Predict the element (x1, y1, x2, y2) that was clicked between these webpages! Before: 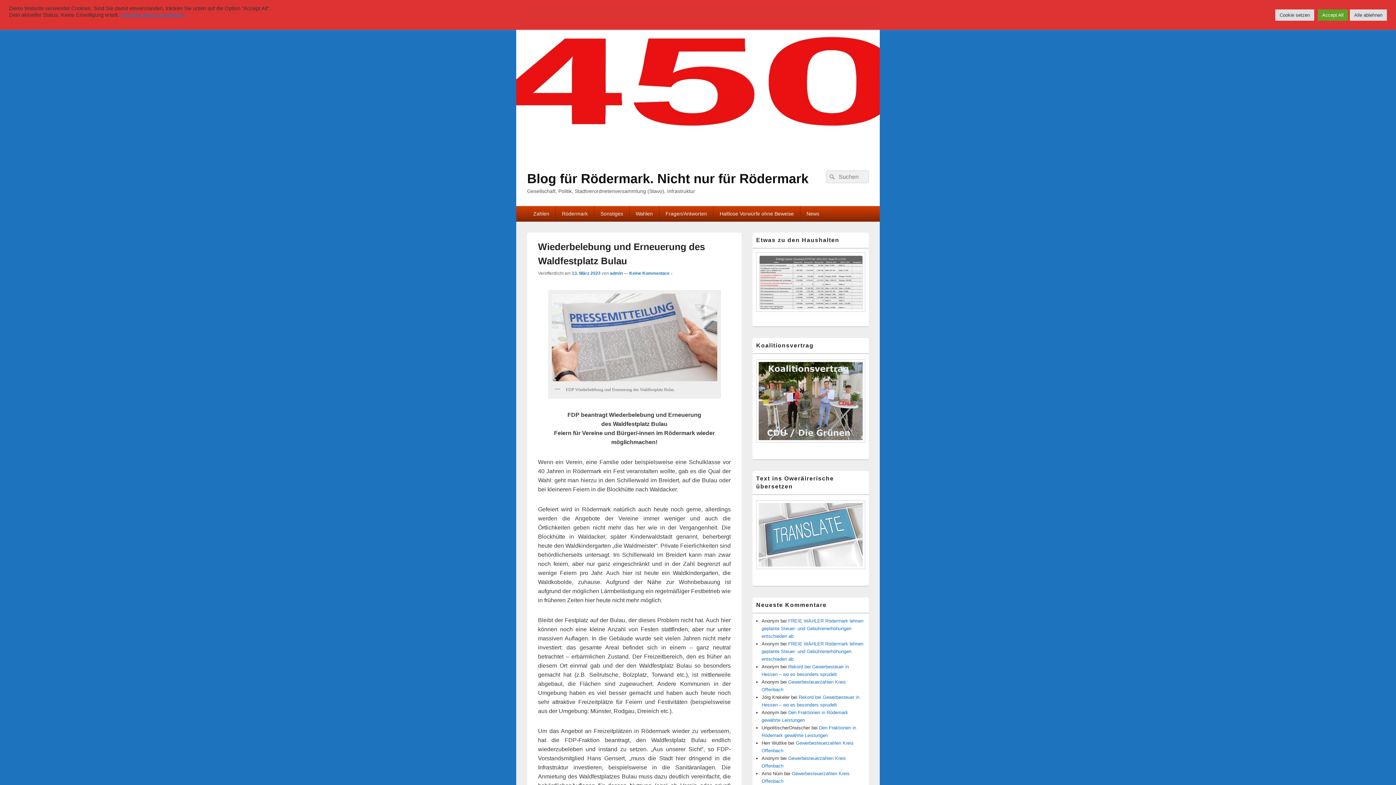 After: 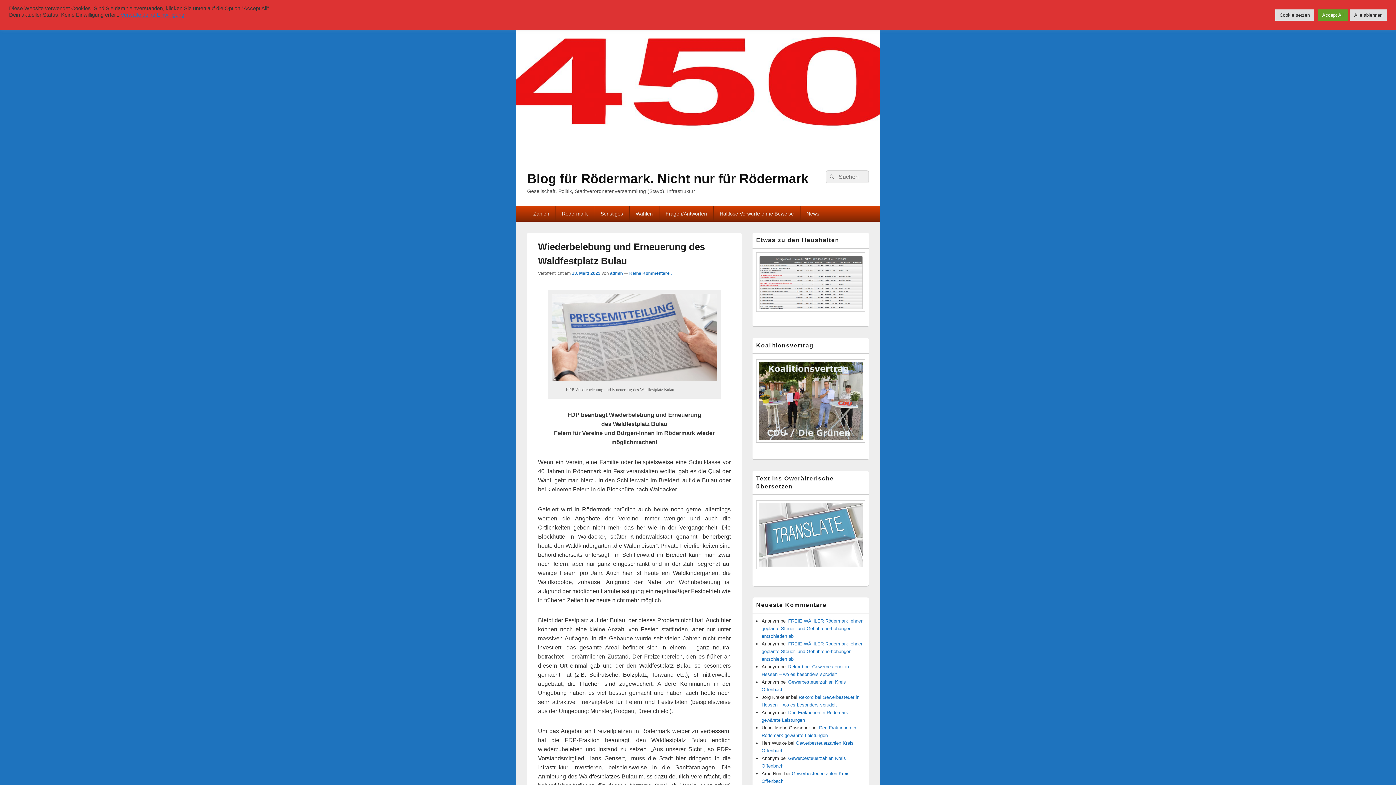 Action: bbox: (120, 12, 184, 17) label: Verwalte deine Einwilligung